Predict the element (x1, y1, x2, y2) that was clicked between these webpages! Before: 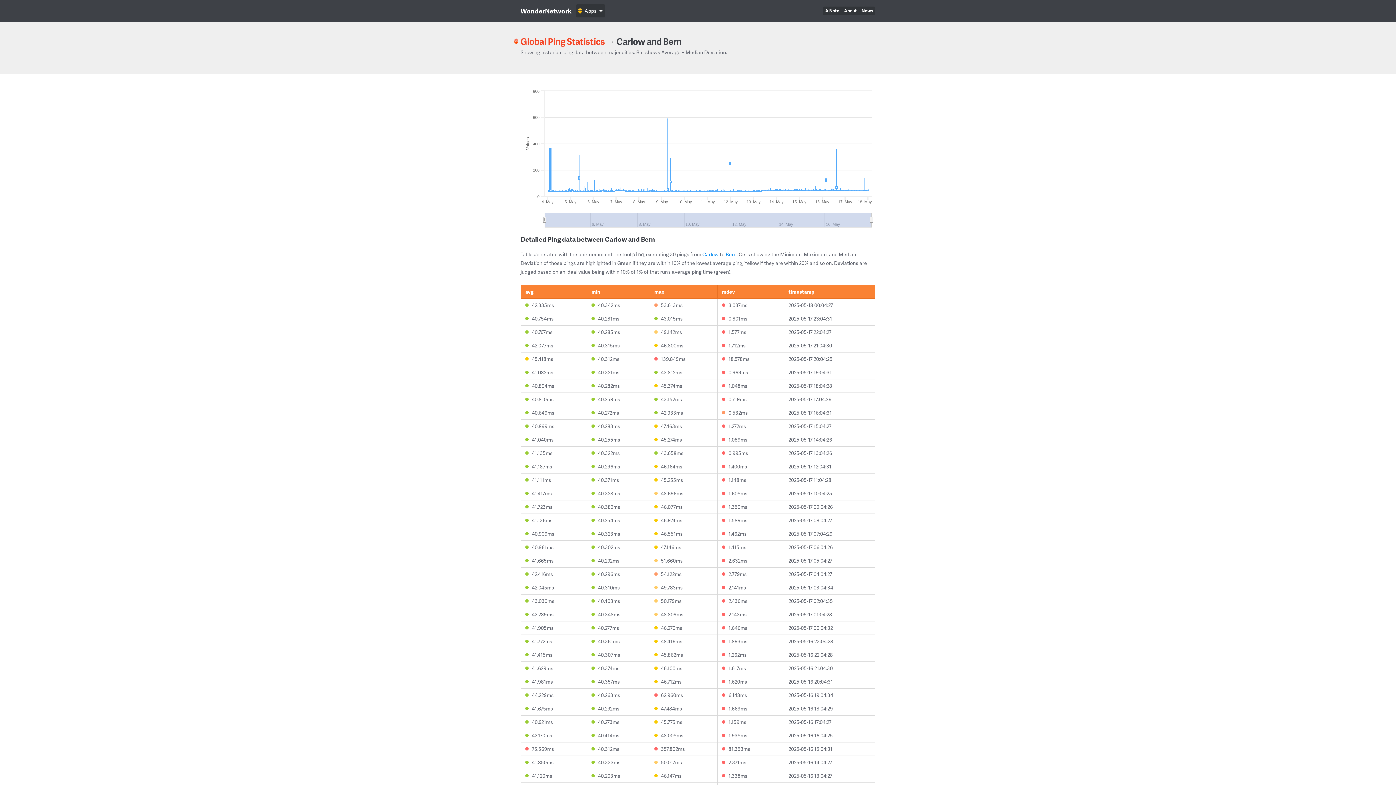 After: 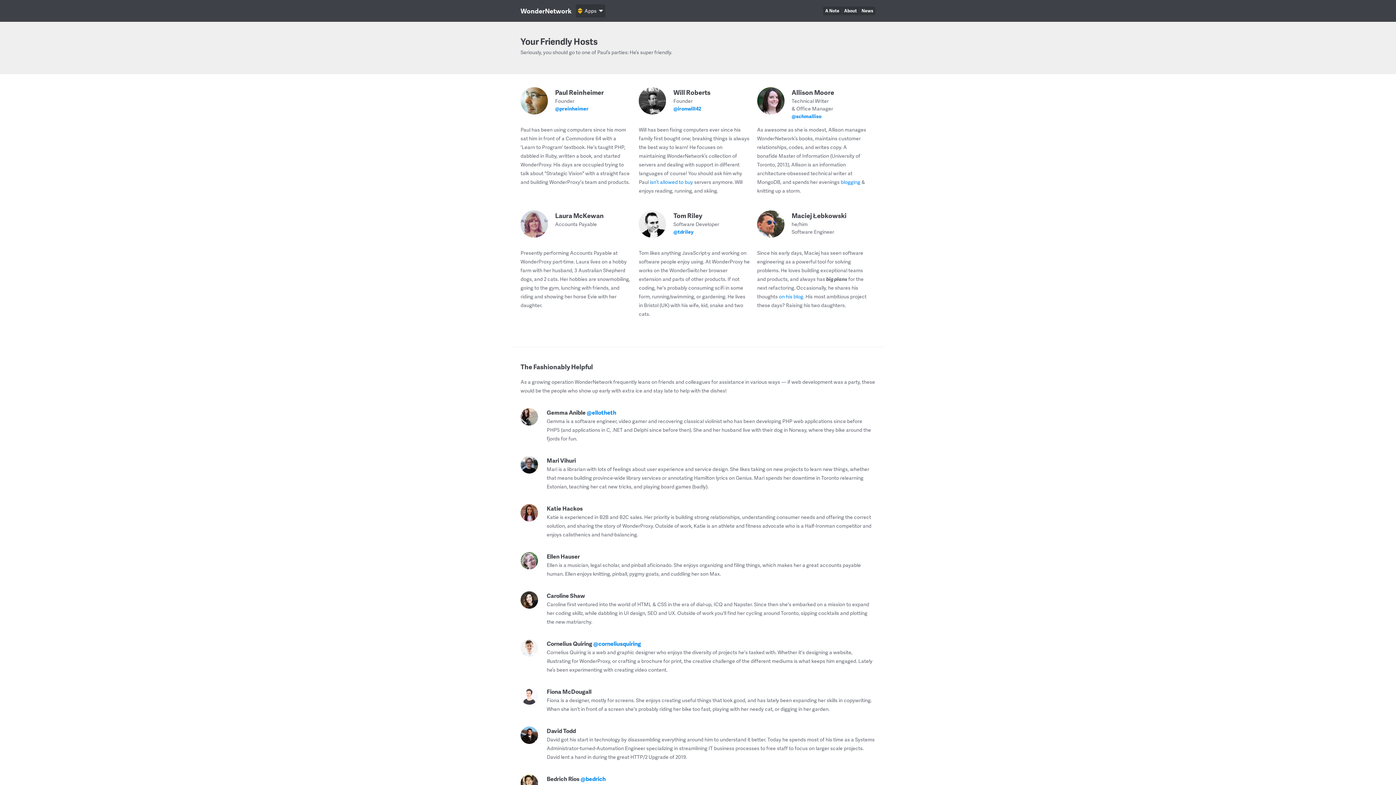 Action: bbox: (842, 6, 859, 15) label: About